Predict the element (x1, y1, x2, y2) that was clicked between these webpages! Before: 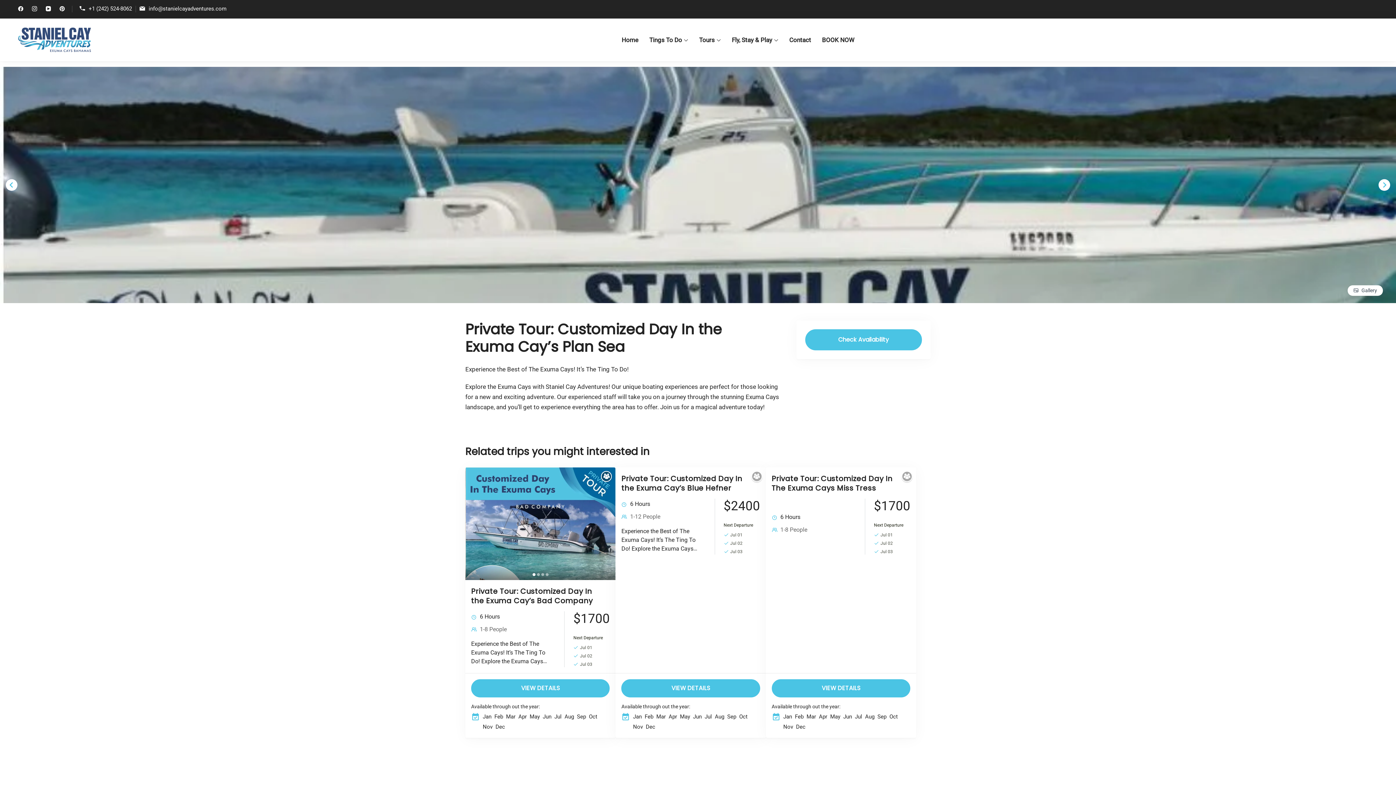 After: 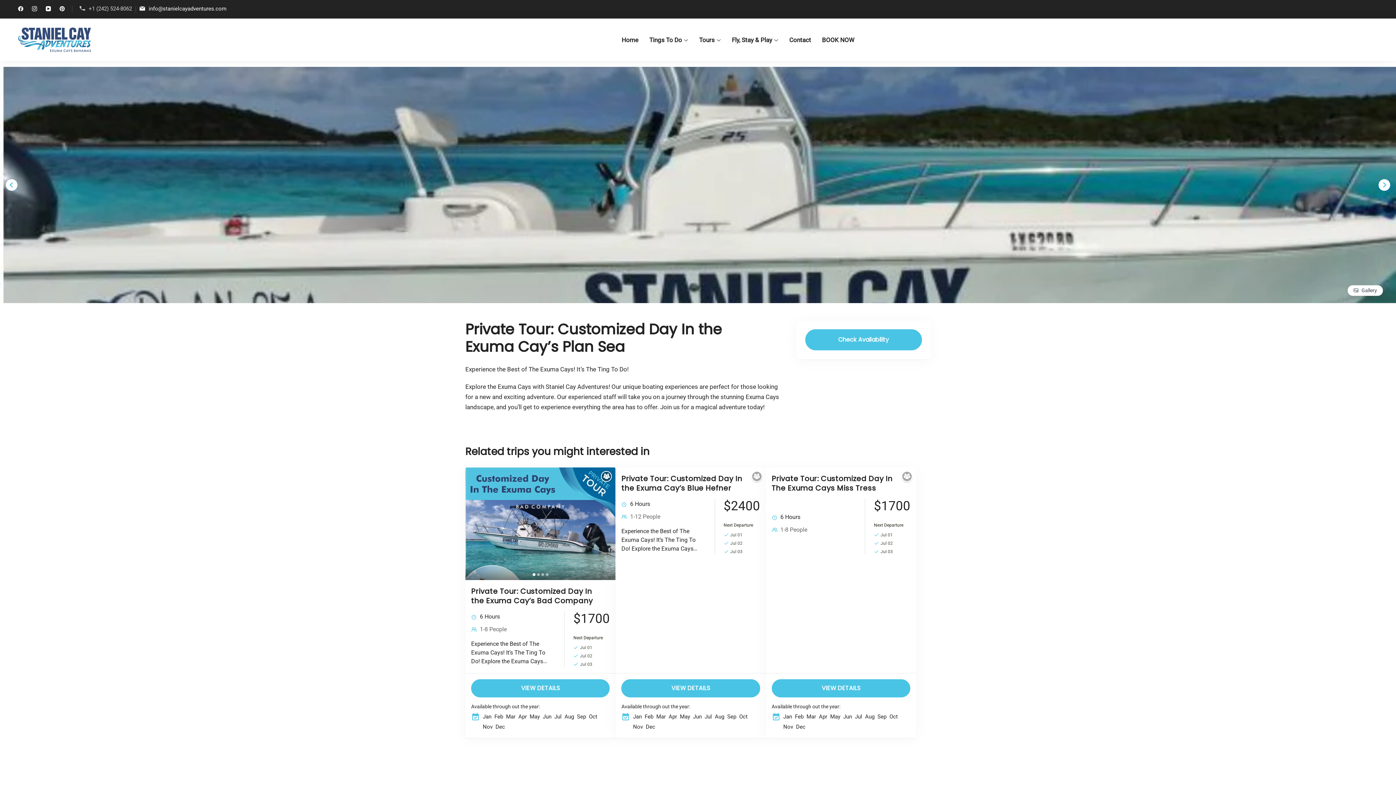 Action: label: +1 (242) 524-8062 bbox: (79, 5, 132, 11)